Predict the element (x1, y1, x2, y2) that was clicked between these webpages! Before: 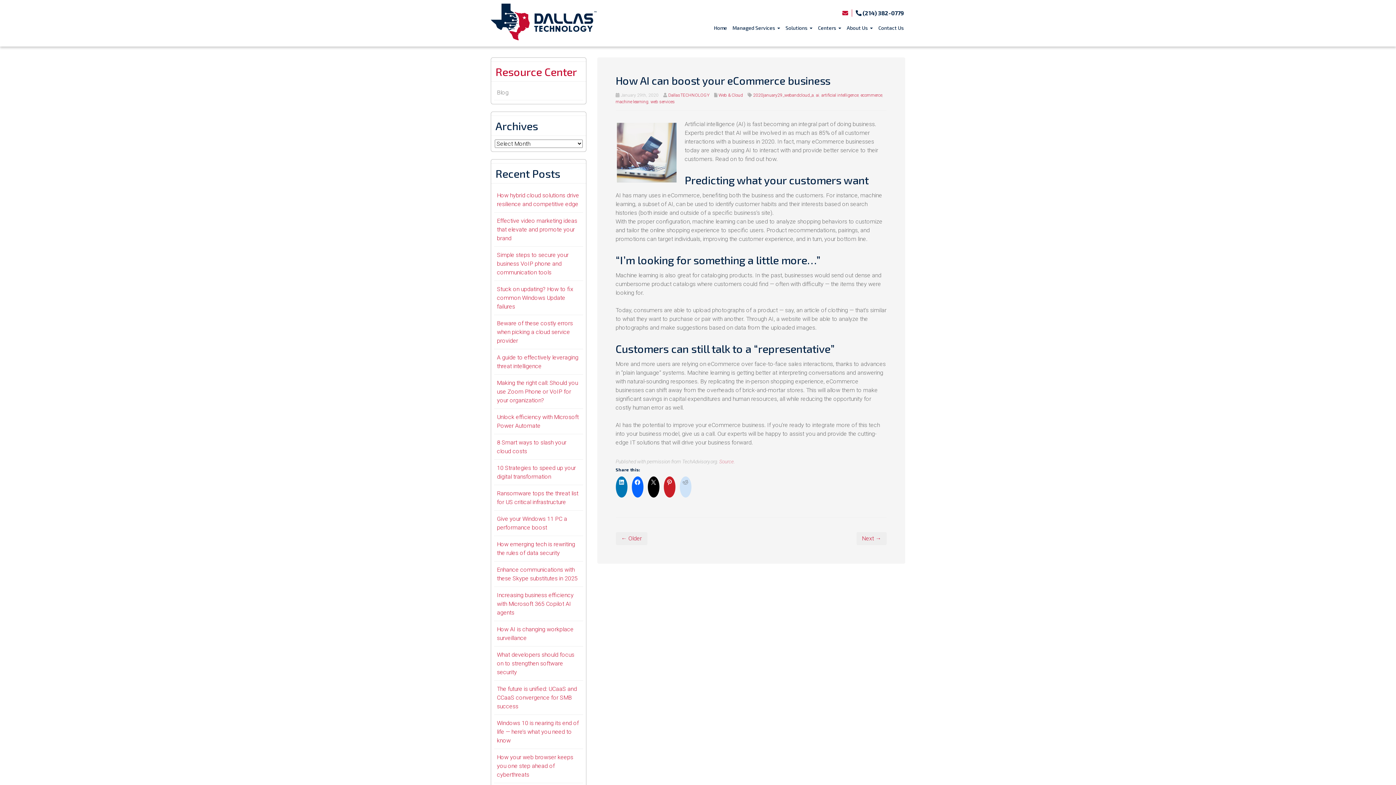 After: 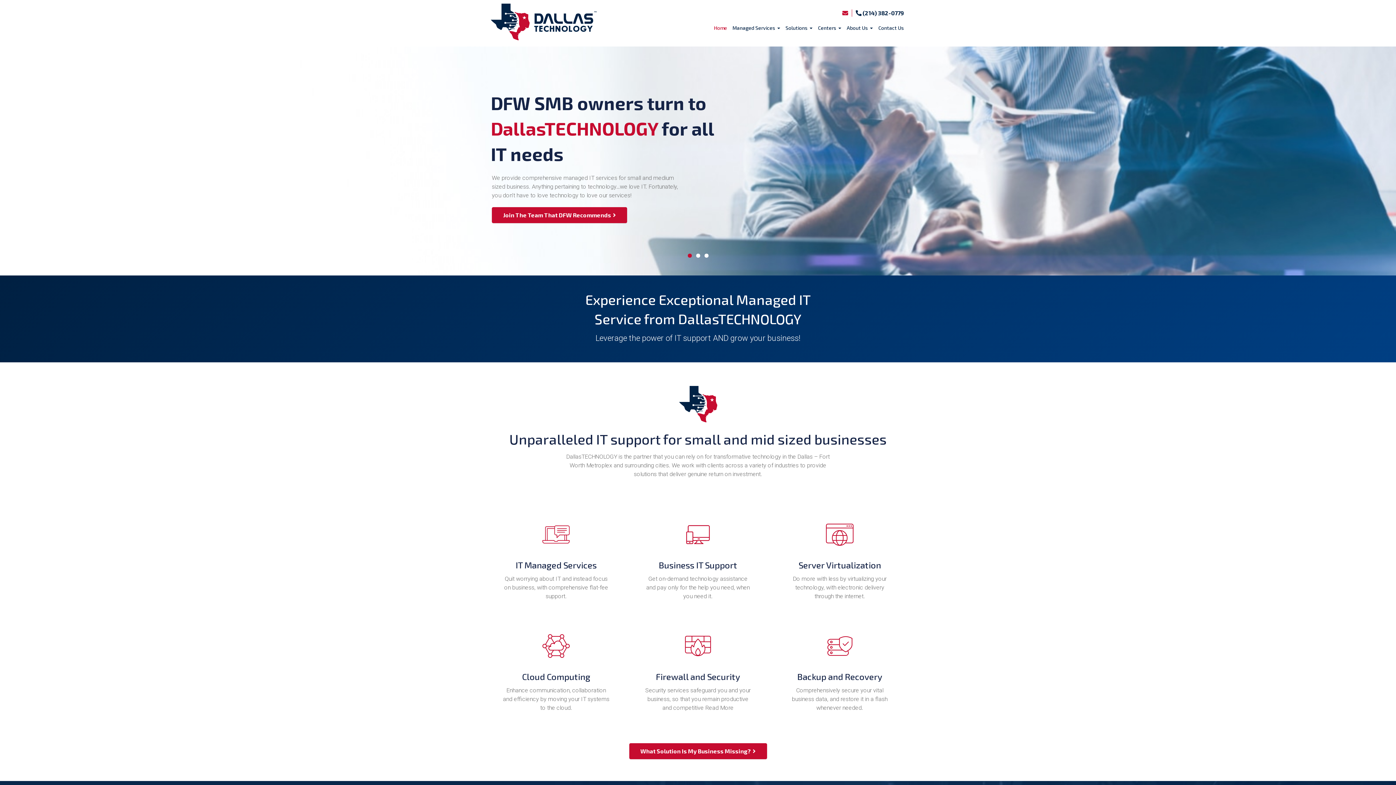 Action: bbox: (490, 35, 596, 41)